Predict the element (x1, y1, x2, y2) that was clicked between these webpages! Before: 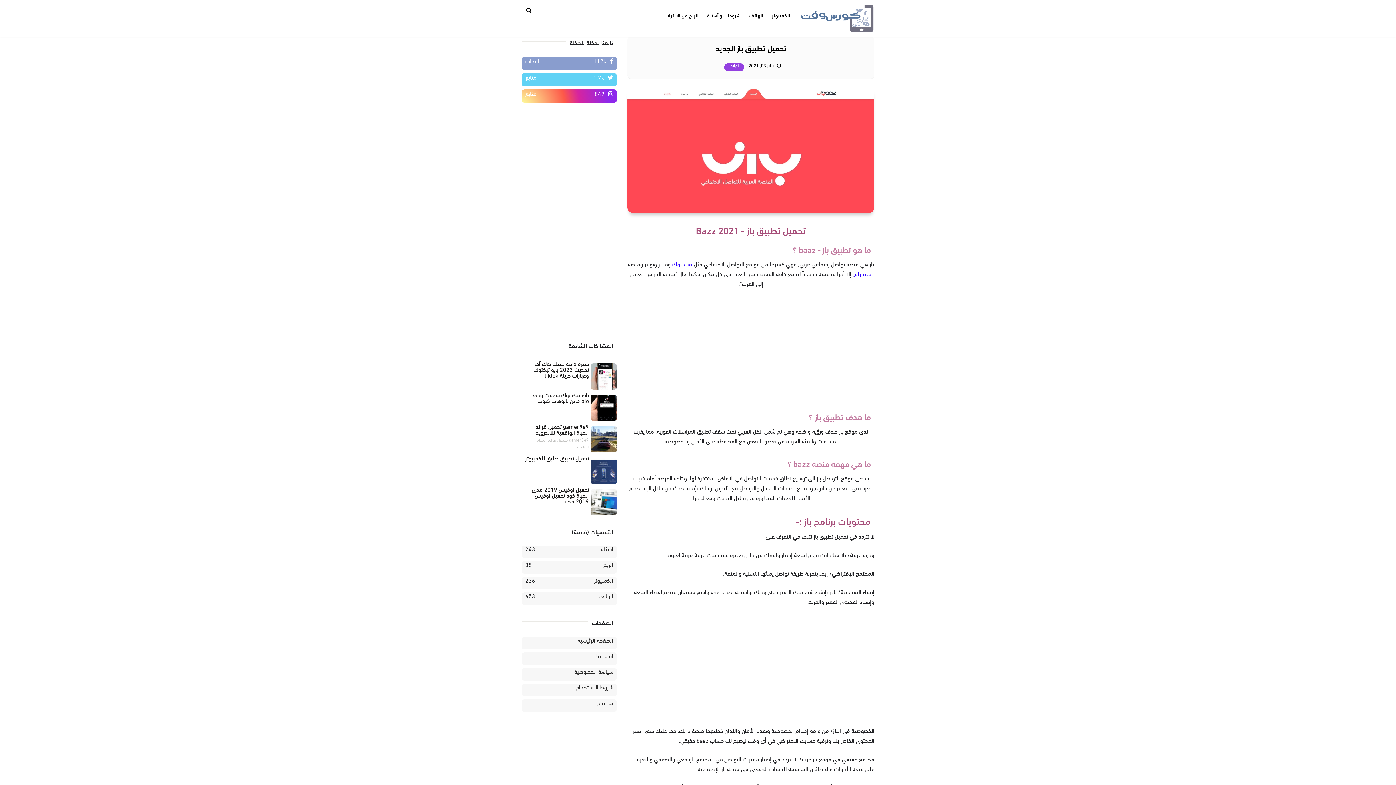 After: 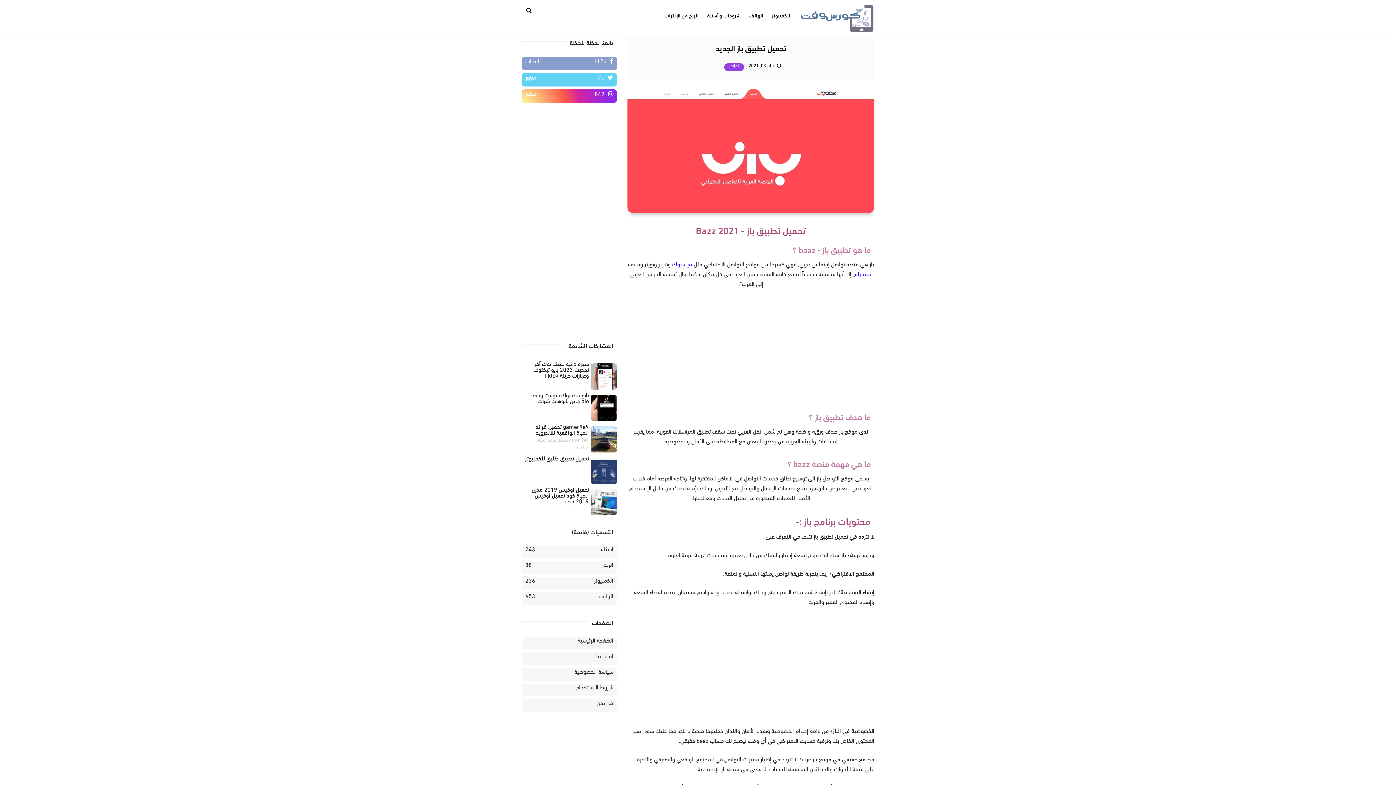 Action: bbox: (590, 468, 617, 473)